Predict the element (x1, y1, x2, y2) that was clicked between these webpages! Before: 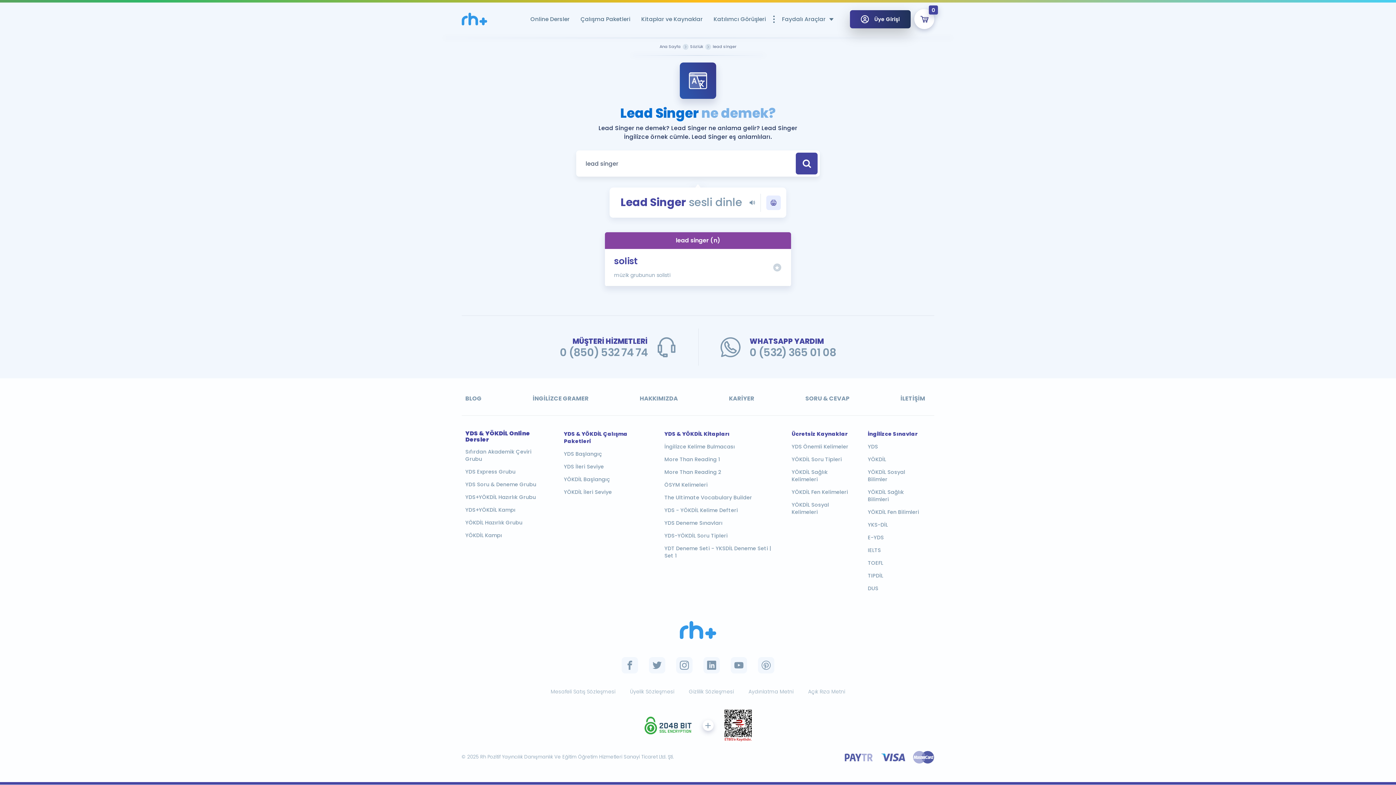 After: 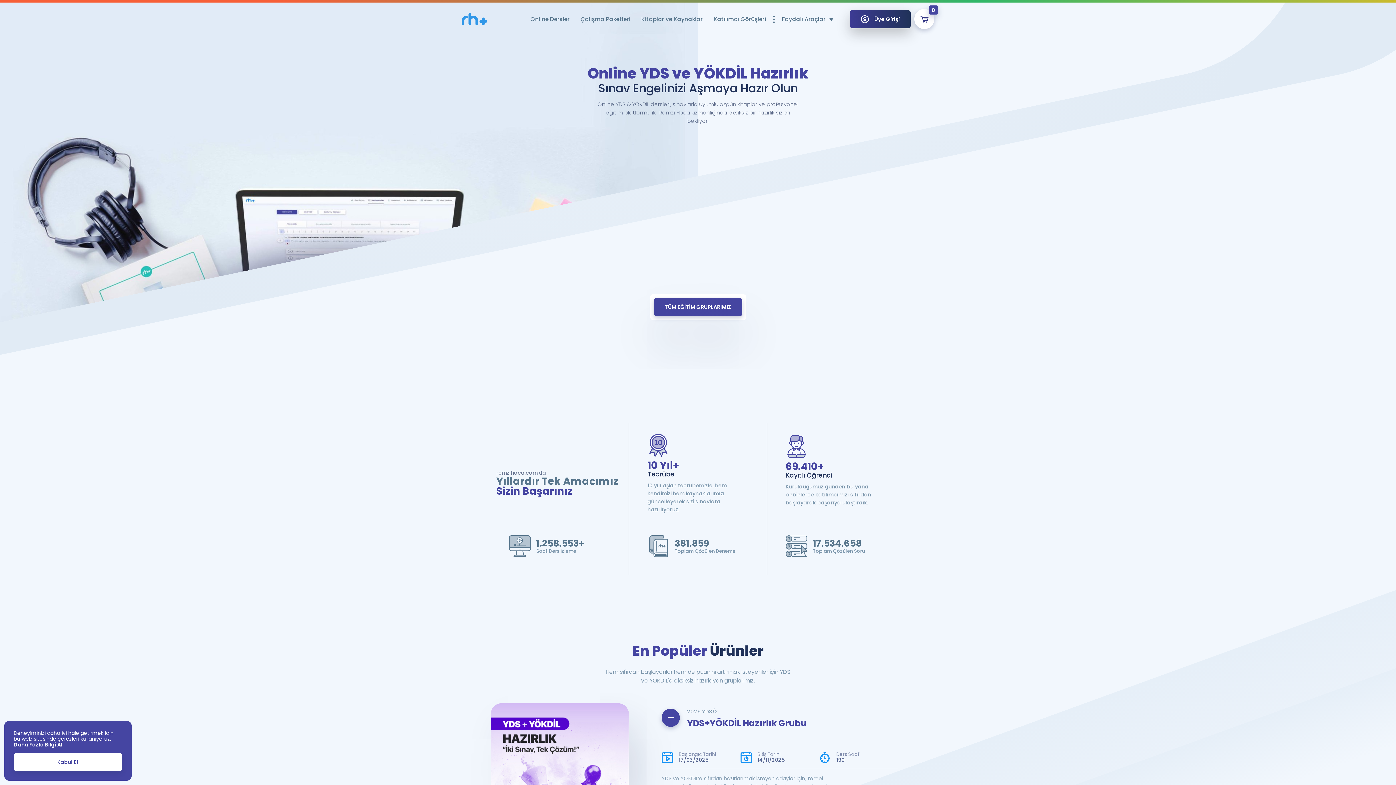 Action: label: Ana Sayfa bbox: (659, 44, 680, 48)